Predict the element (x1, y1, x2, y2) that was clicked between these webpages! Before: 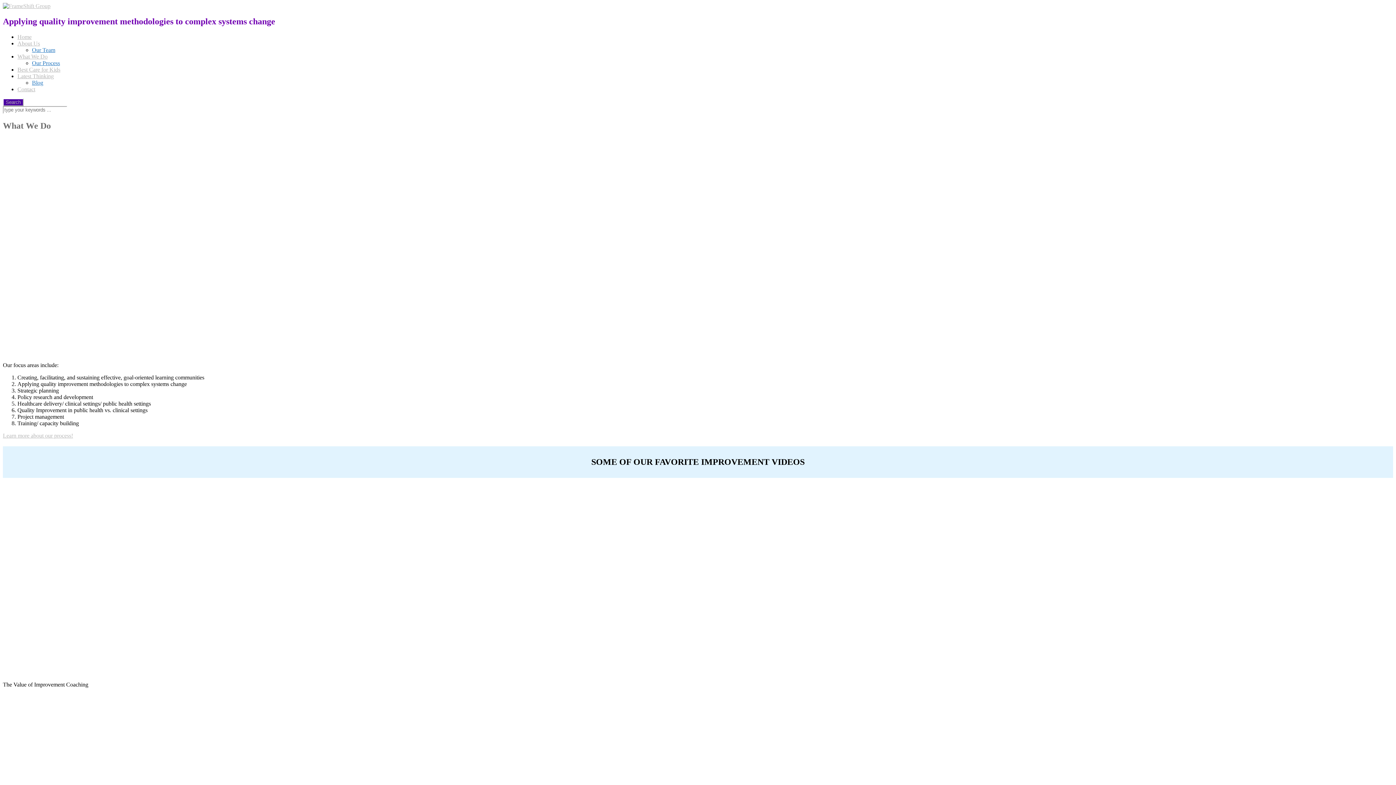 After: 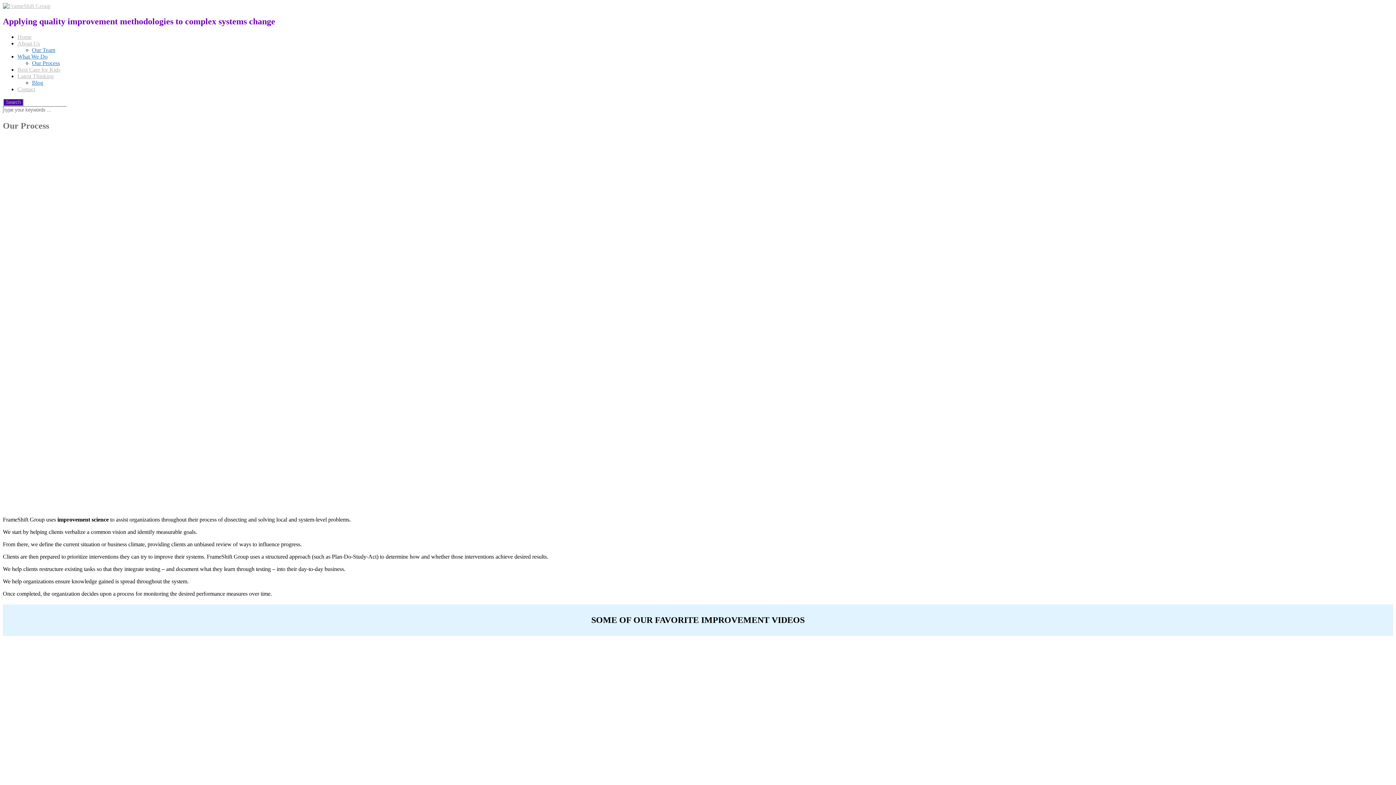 Action: bbox: (2, 432, 73, 438) label: Learn more about our process!